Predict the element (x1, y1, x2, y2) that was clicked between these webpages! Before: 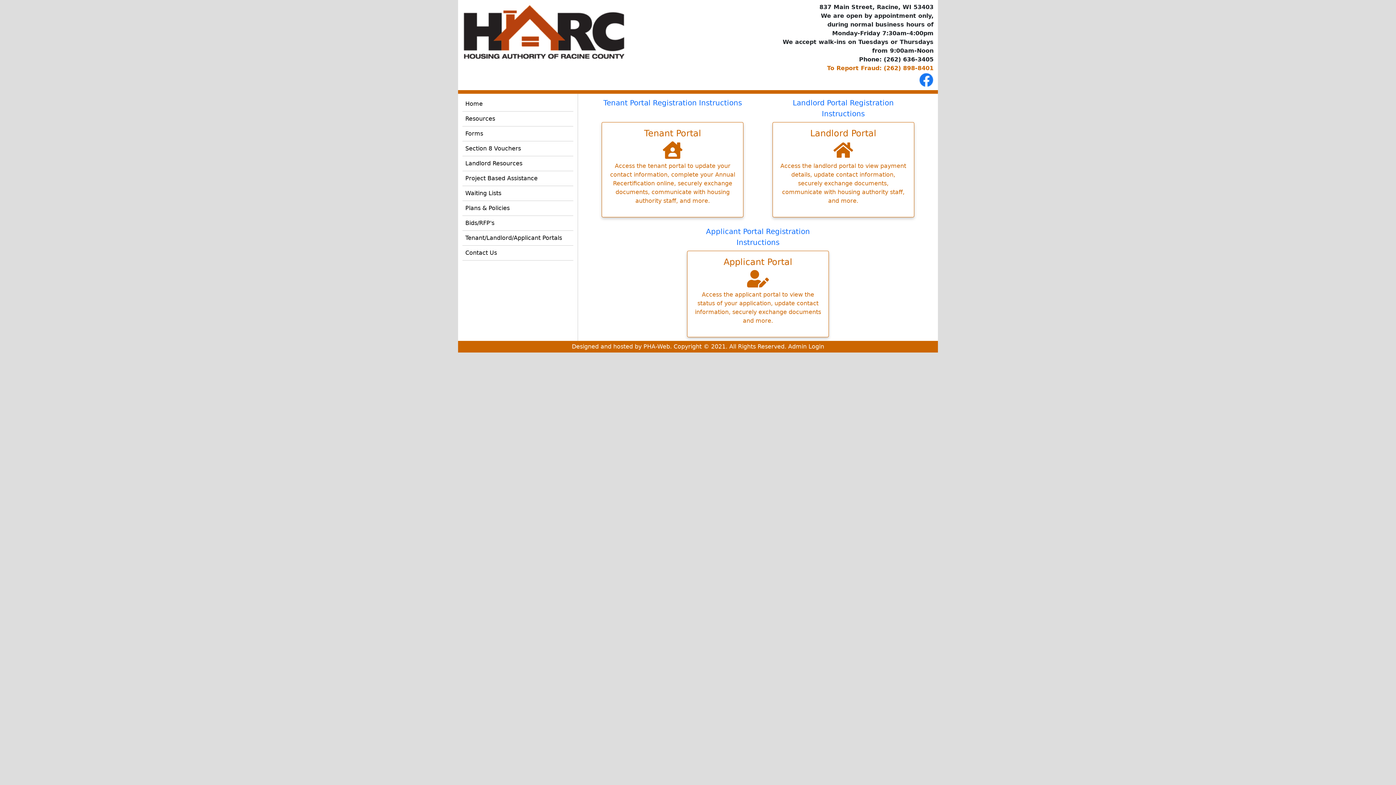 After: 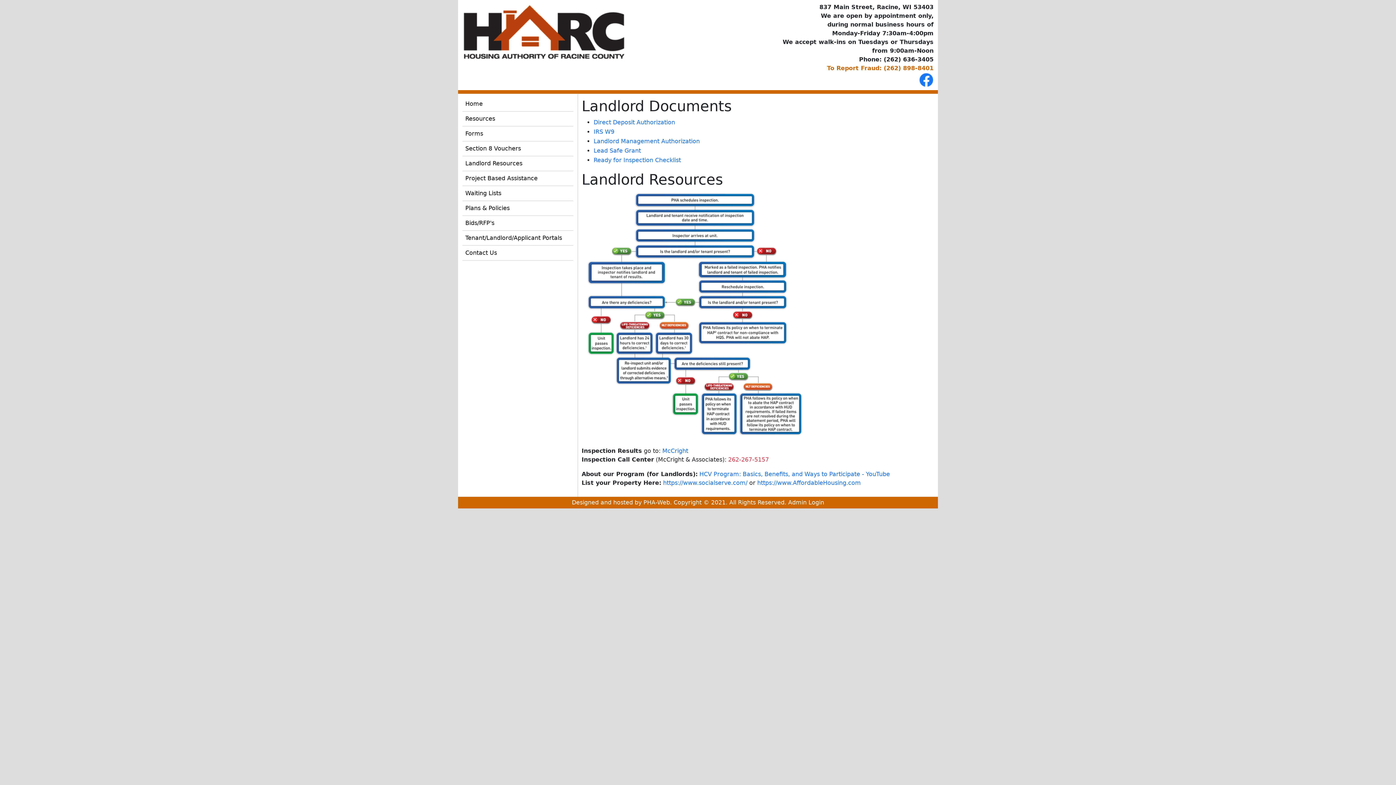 Action: label: Landlord Resources bbox: (462, 156, 573, 171)